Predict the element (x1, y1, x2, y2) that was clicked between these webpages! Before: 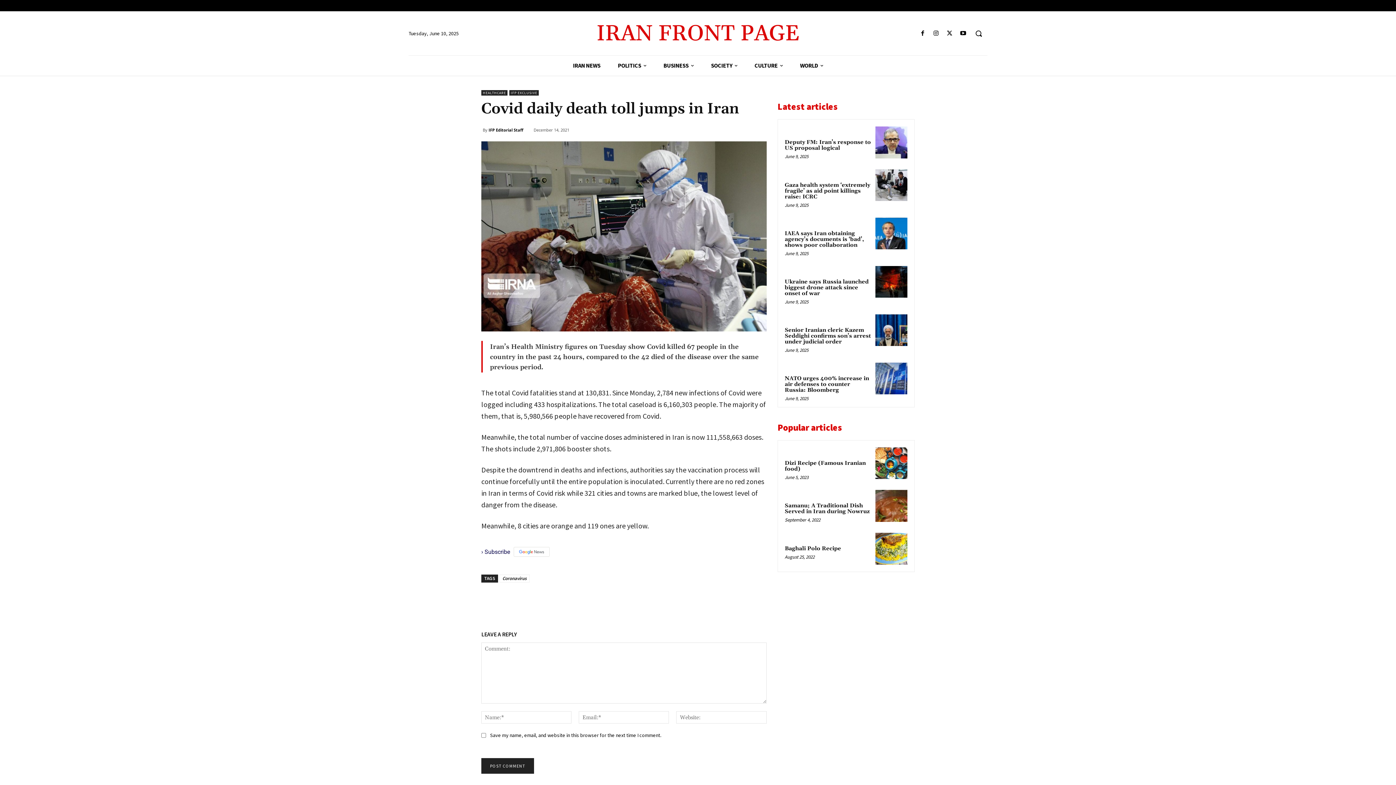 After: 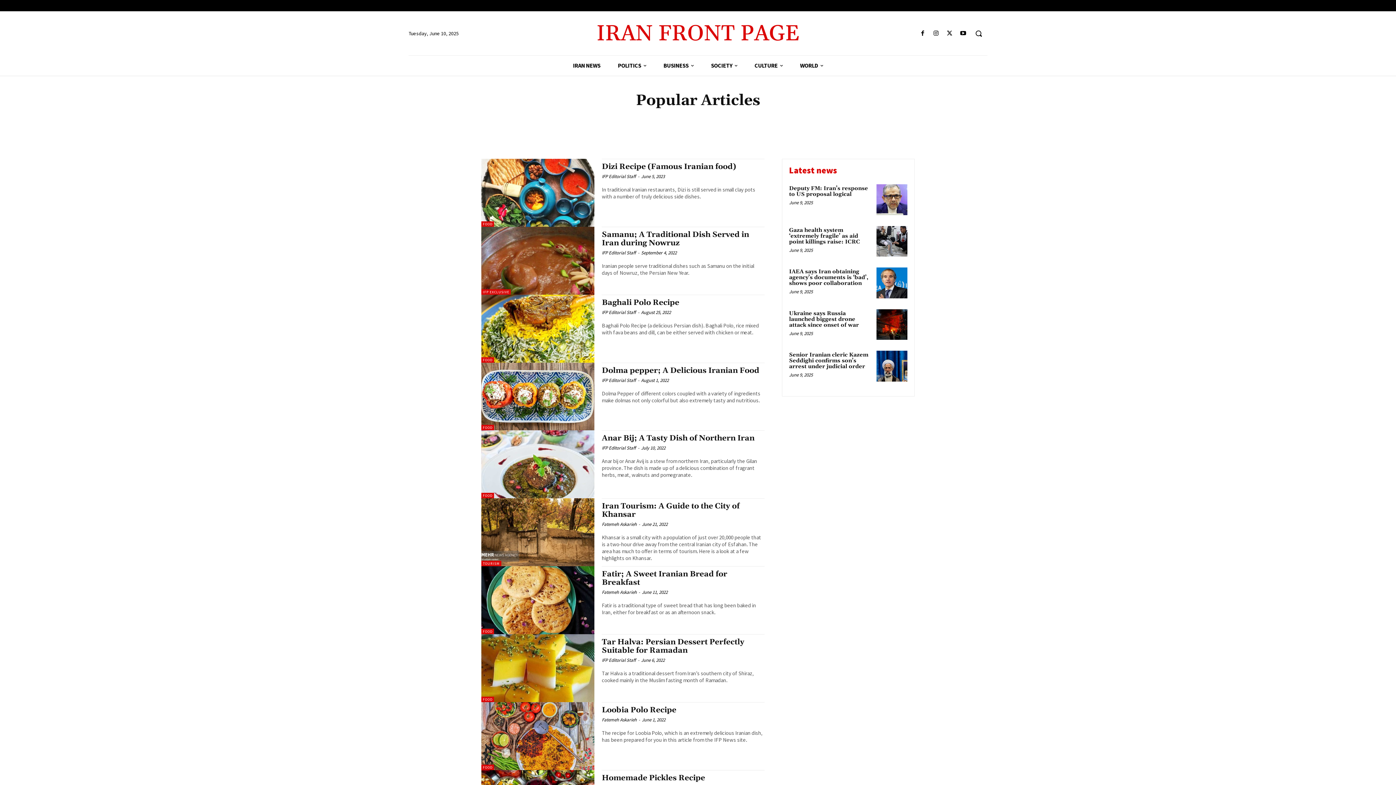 Action: bbox: (777, 422, 842, 433) label: Popular articles